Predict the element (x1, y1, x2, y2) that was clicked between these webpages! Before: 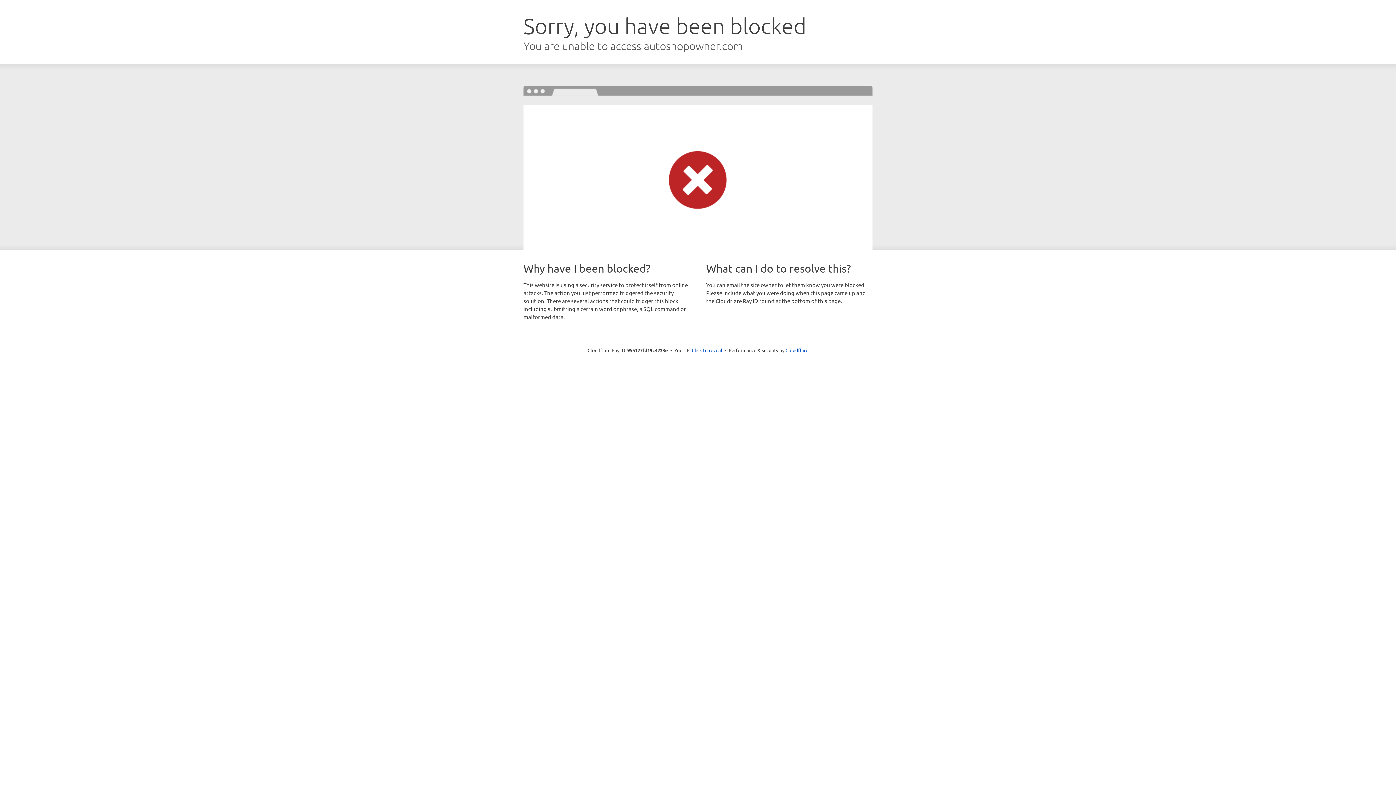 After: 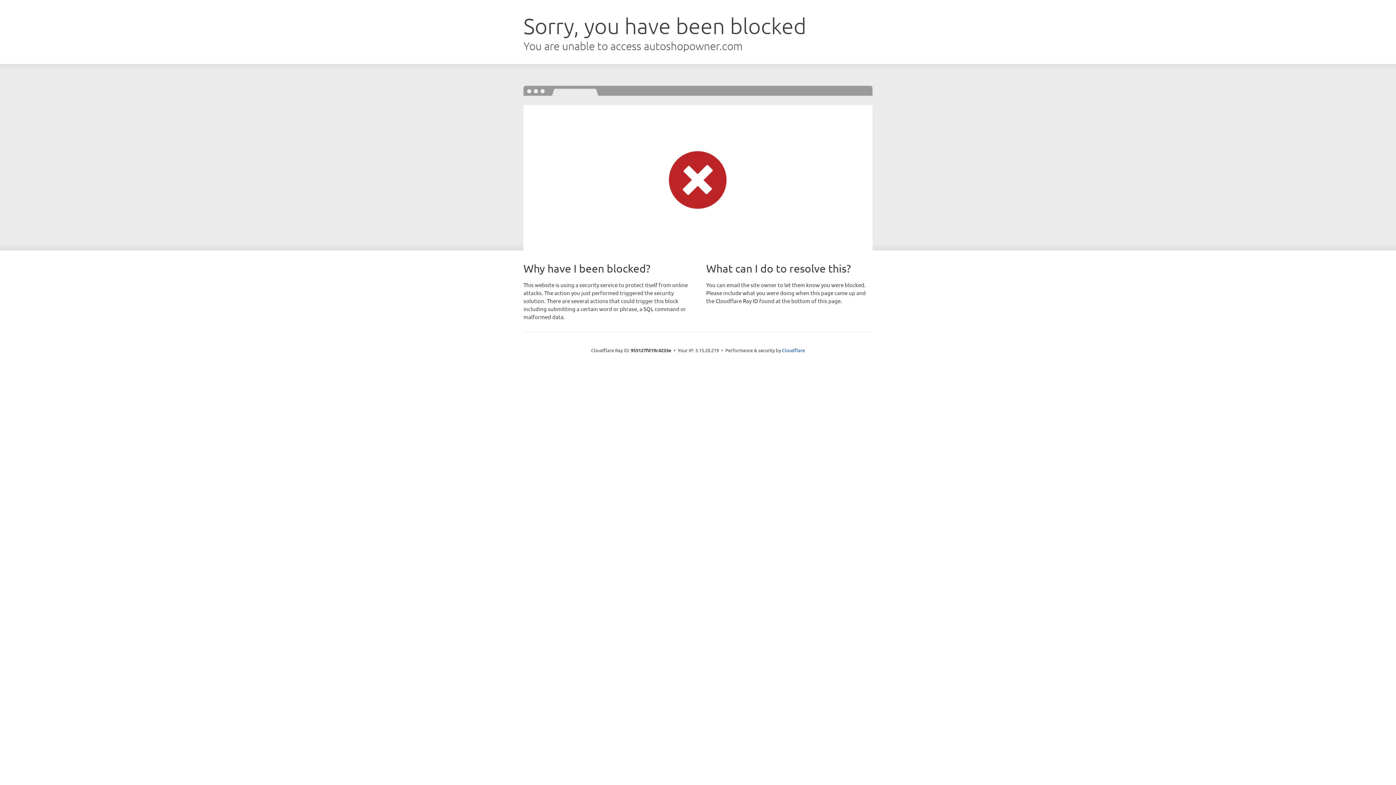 Action: label: Click to reveal bbox: (692, 346, 722, 353)